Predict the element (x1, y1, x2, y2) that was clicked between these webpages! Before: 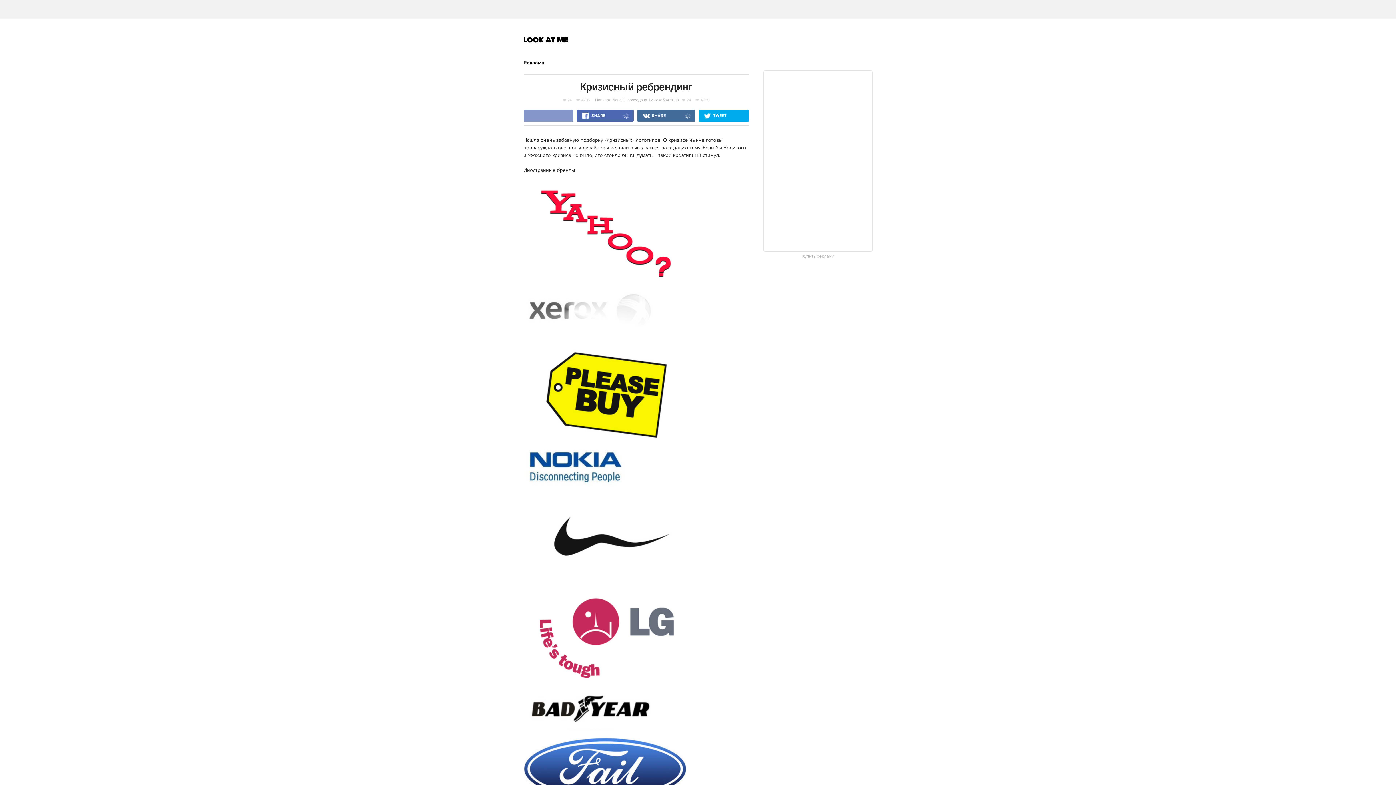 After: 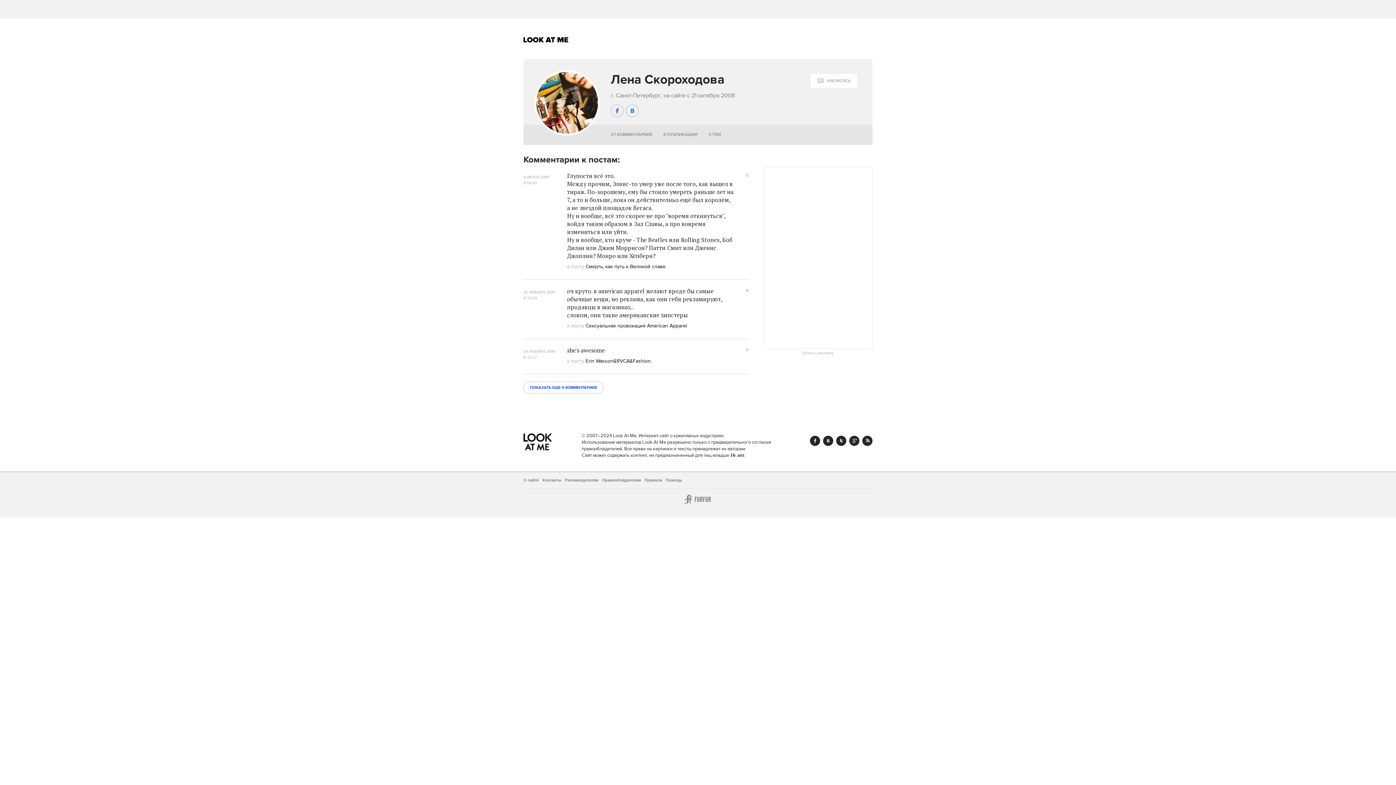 Action: label: Лена Скороходова bbox: (612, 97, 647, 102)